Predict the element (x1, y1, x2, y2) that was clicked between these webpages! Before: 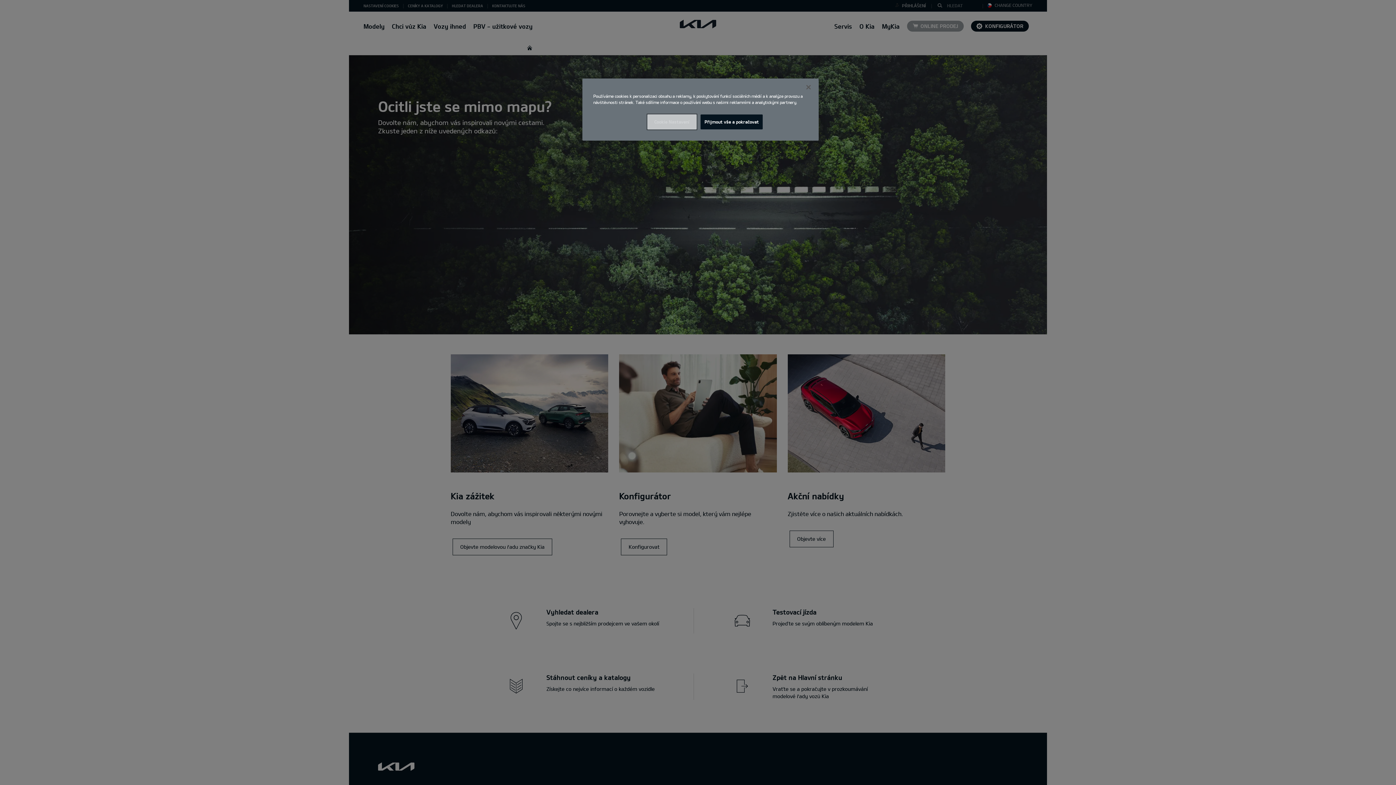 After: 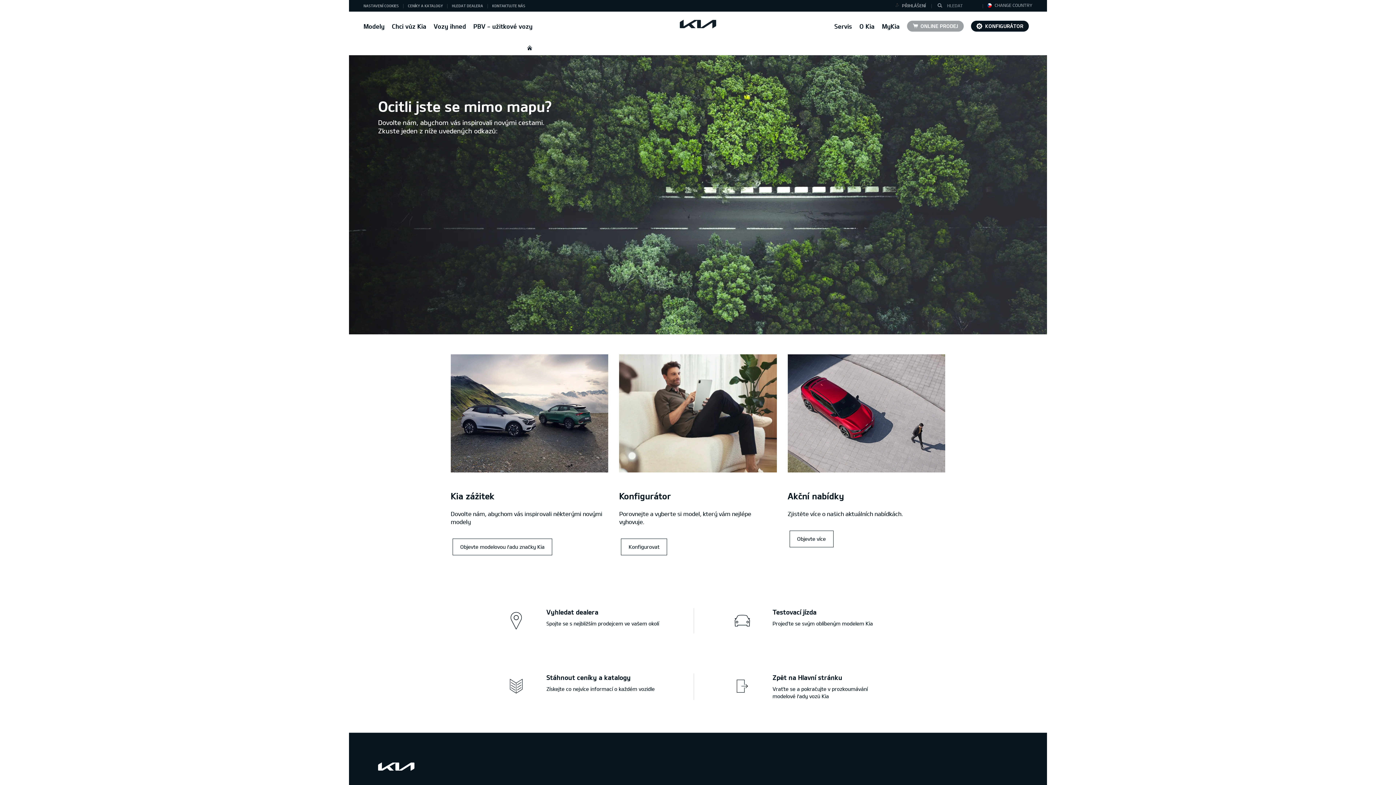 Action: label: Zavřít bbox: (800, 79, 816, 95)